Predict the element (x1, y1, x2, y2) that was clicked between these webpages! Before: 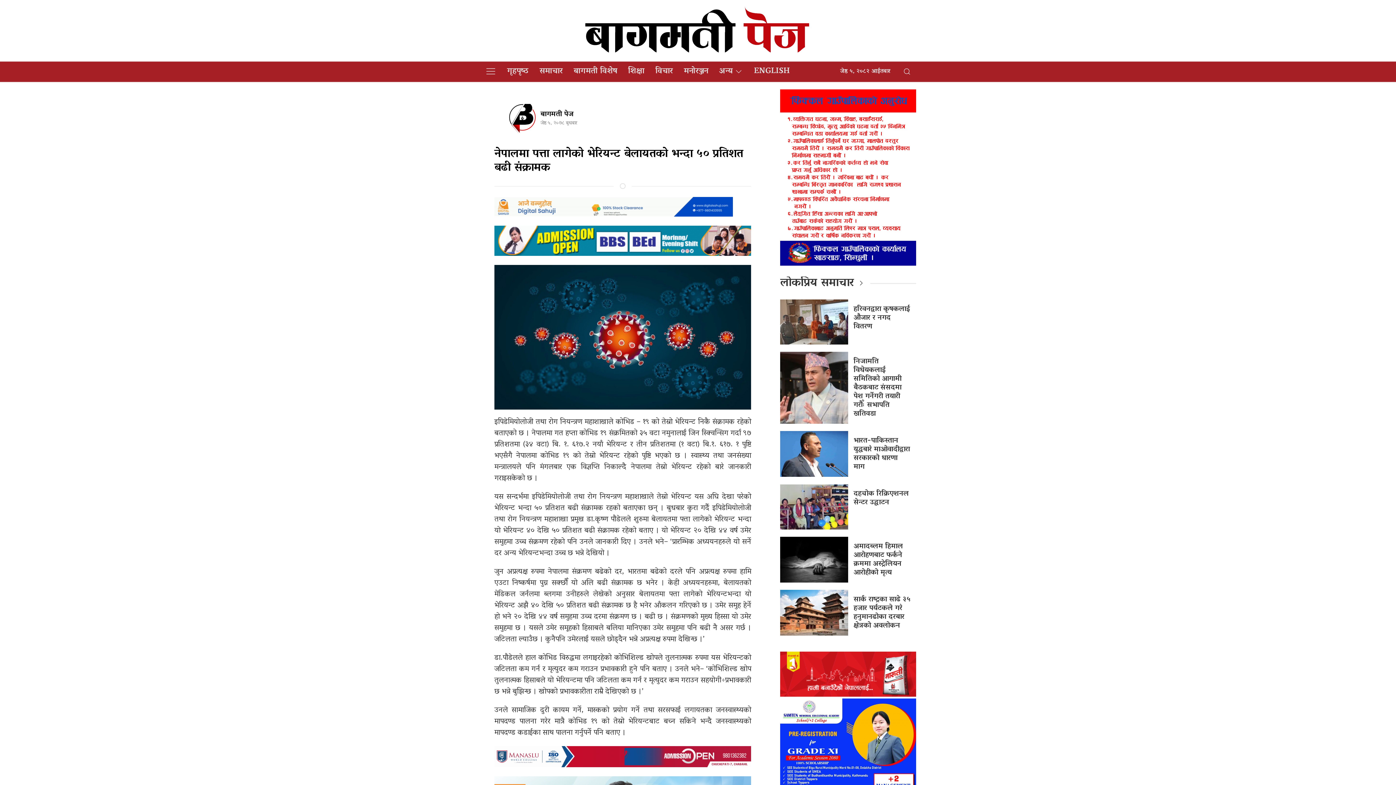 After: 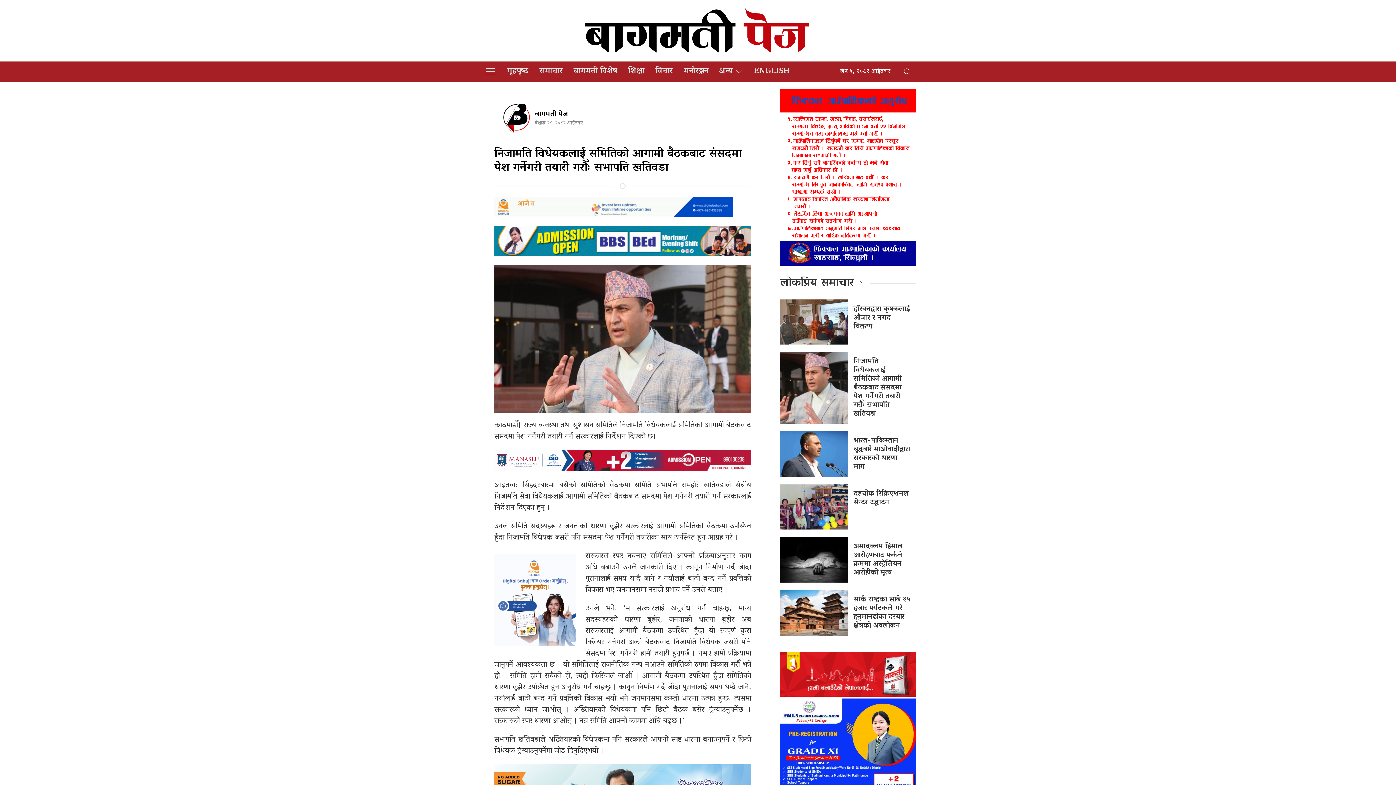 Action: bbox: (853, 355, 901, 421) label: निजामति विधेयकलाई समितिको आगामी बैठकबाट संसदमा पेश गर्नेगरी तयारी गरौँः सभापति खतिवडा